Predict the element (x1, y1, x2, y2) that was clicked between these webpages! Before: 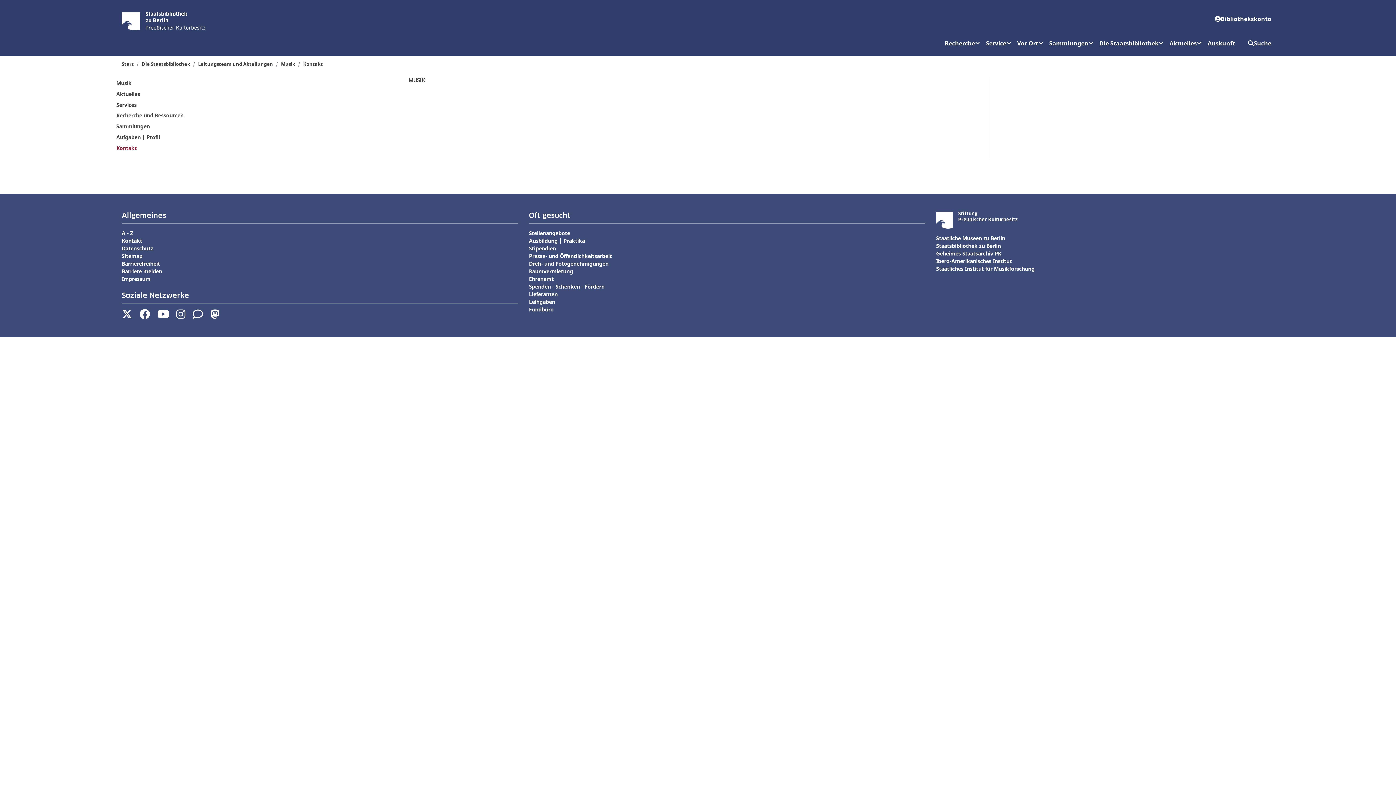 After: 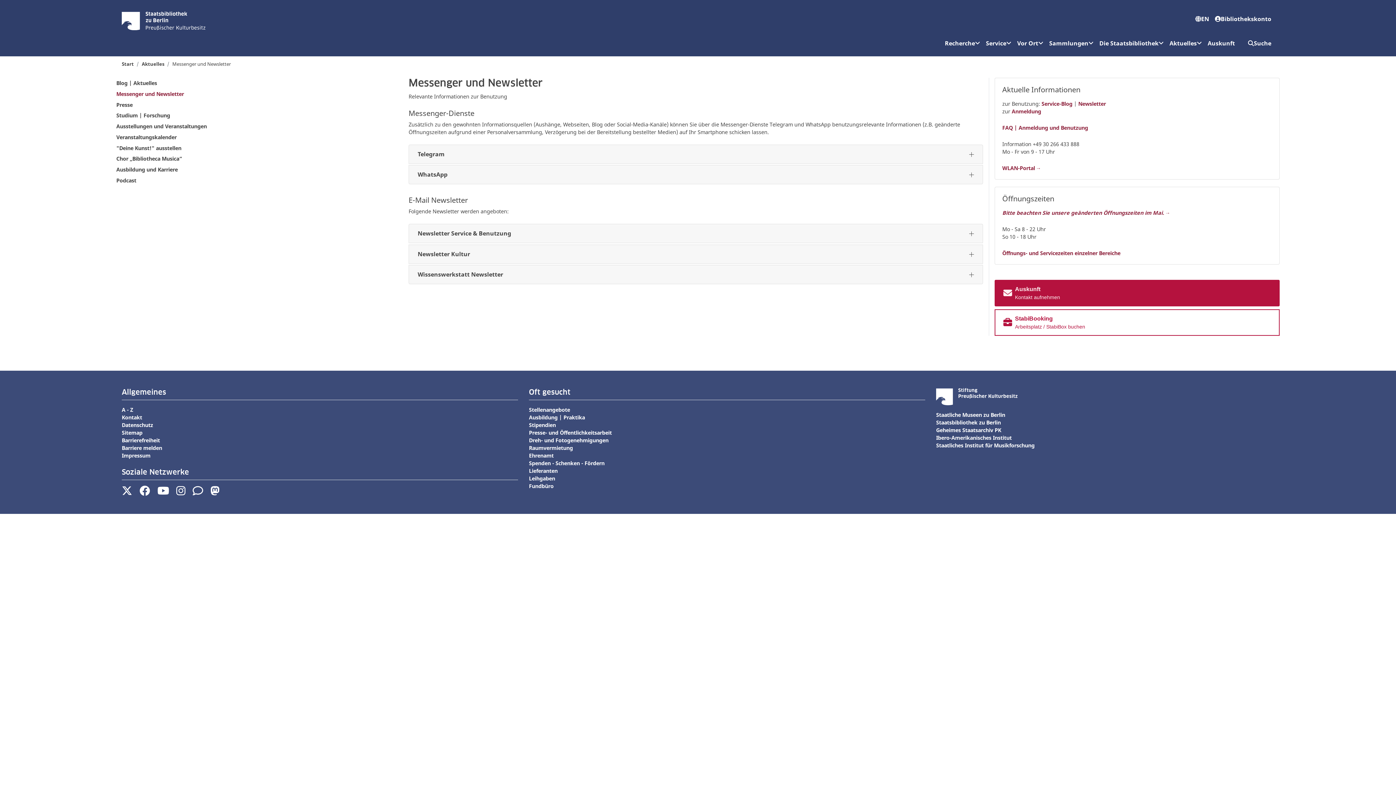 Action: bbox: (192, 312, 203, 319)